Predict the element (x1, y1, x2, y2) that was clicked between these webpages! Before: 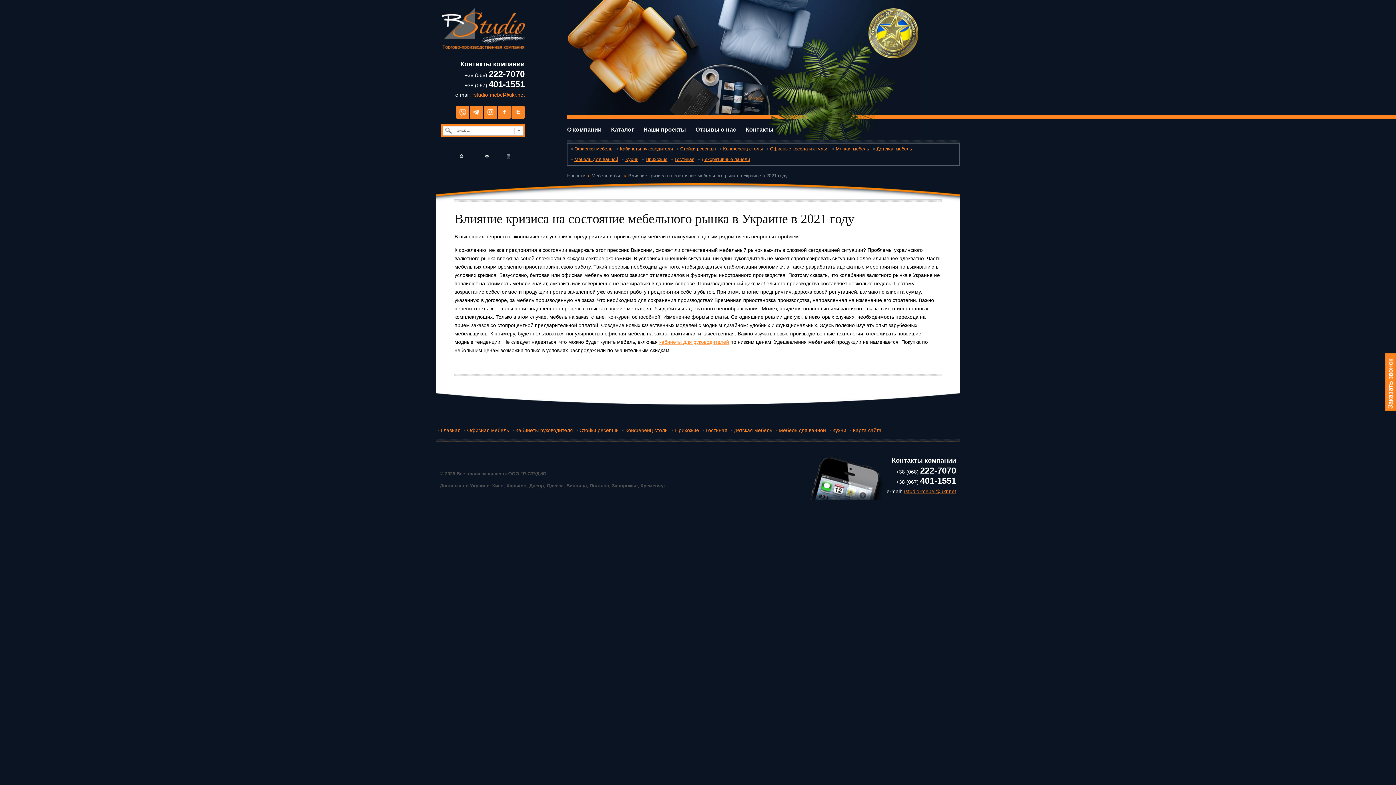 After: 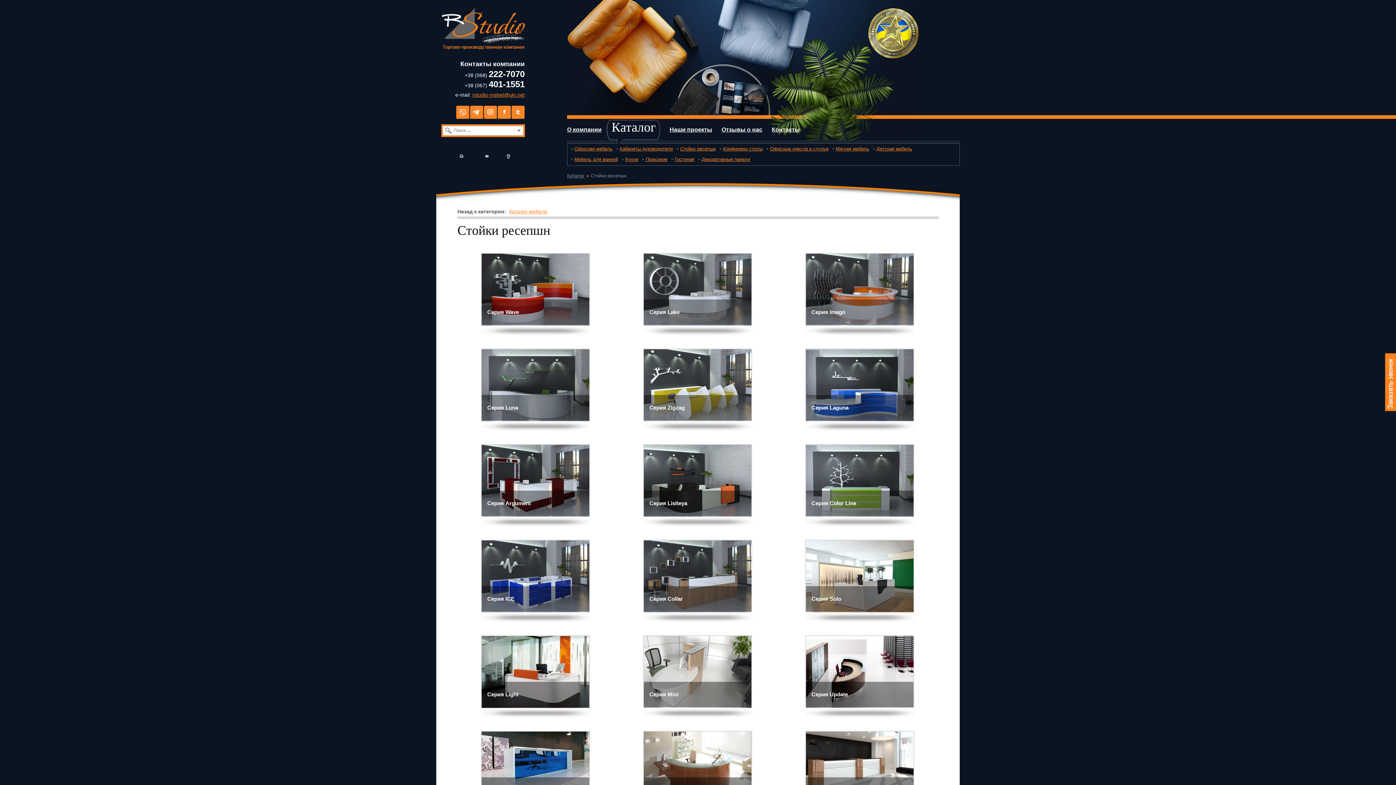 Action: label: Стойки ресепшн bbox: (677, 143, 716, 154)